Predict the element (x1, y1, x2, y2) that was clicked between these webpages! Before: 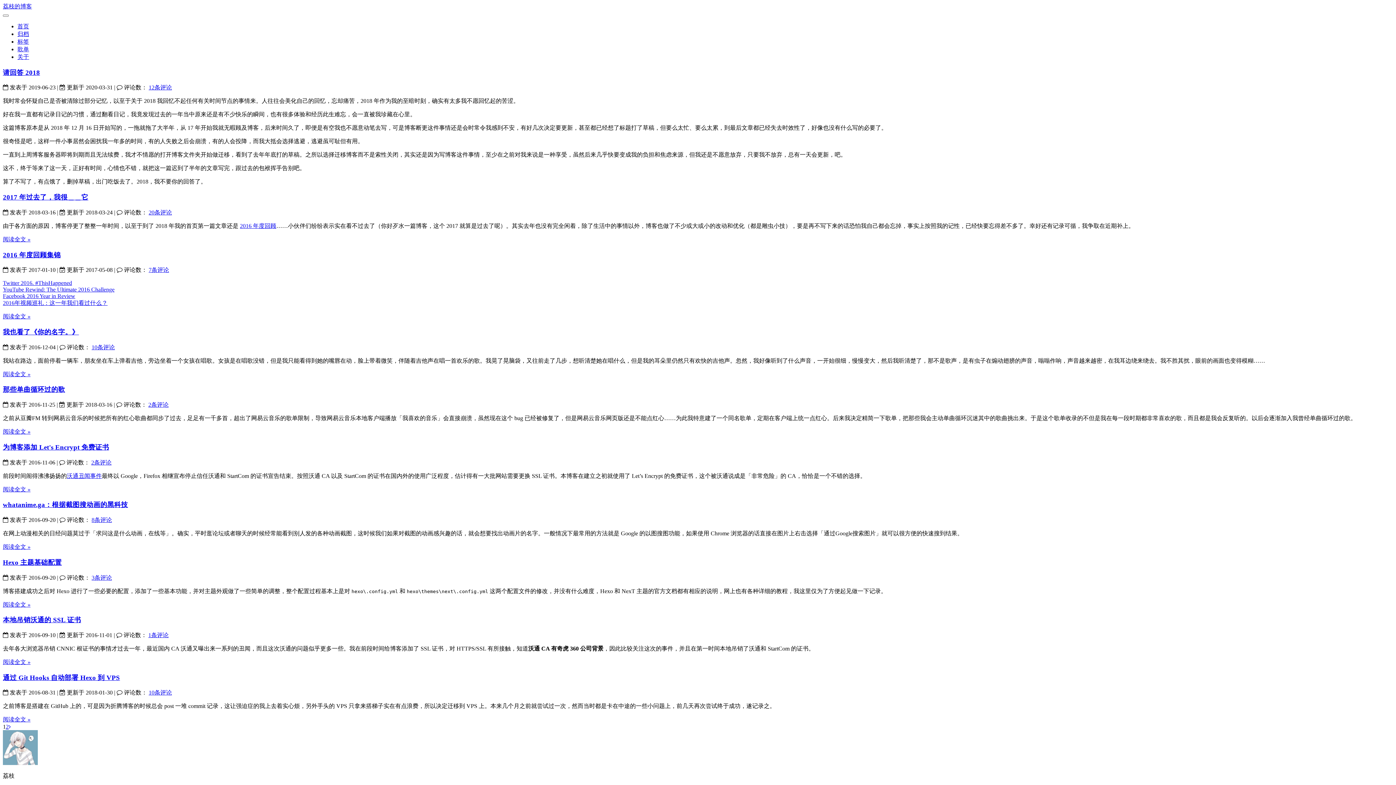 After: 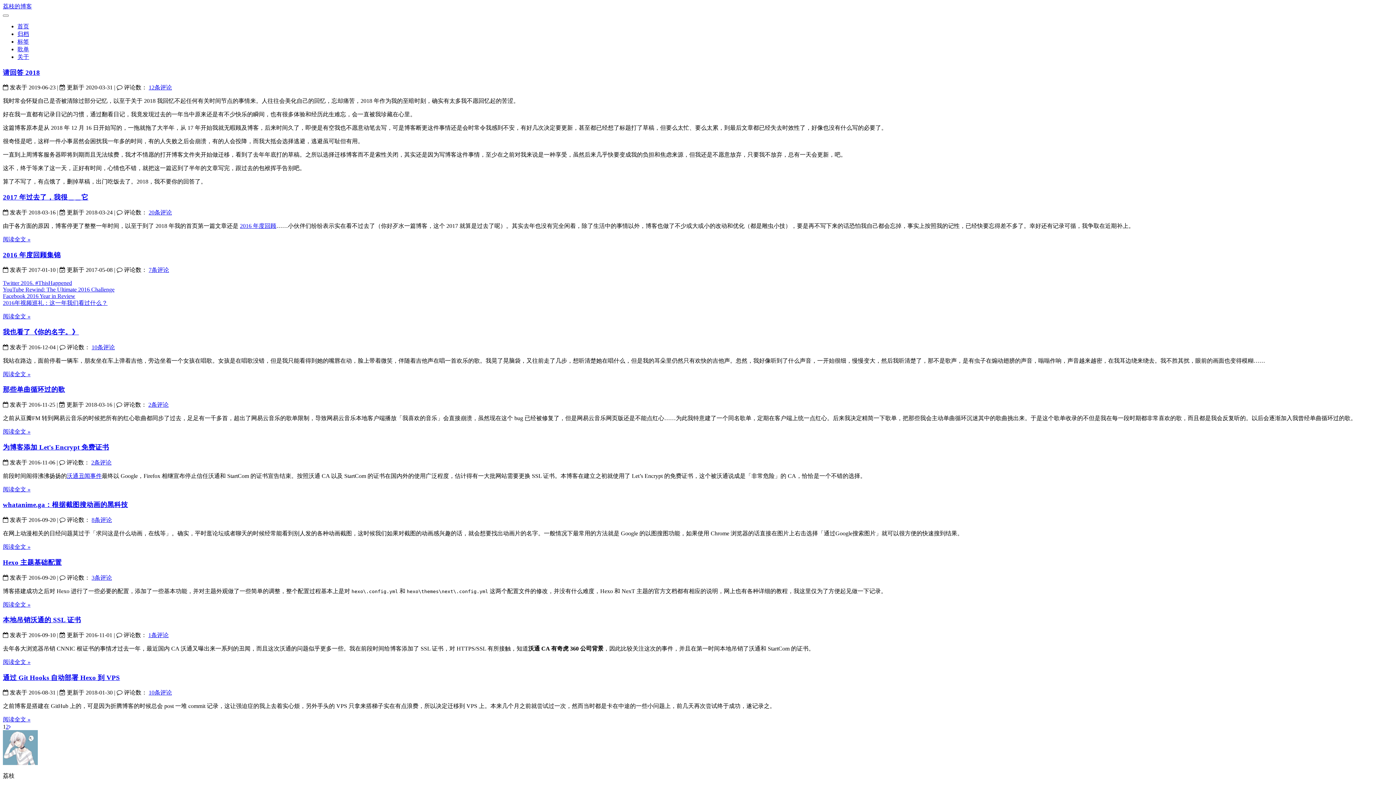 Action: label: YouTube Rewind: The Ultimate 2016 Challenge bbox: (2, 286, 114, 292)